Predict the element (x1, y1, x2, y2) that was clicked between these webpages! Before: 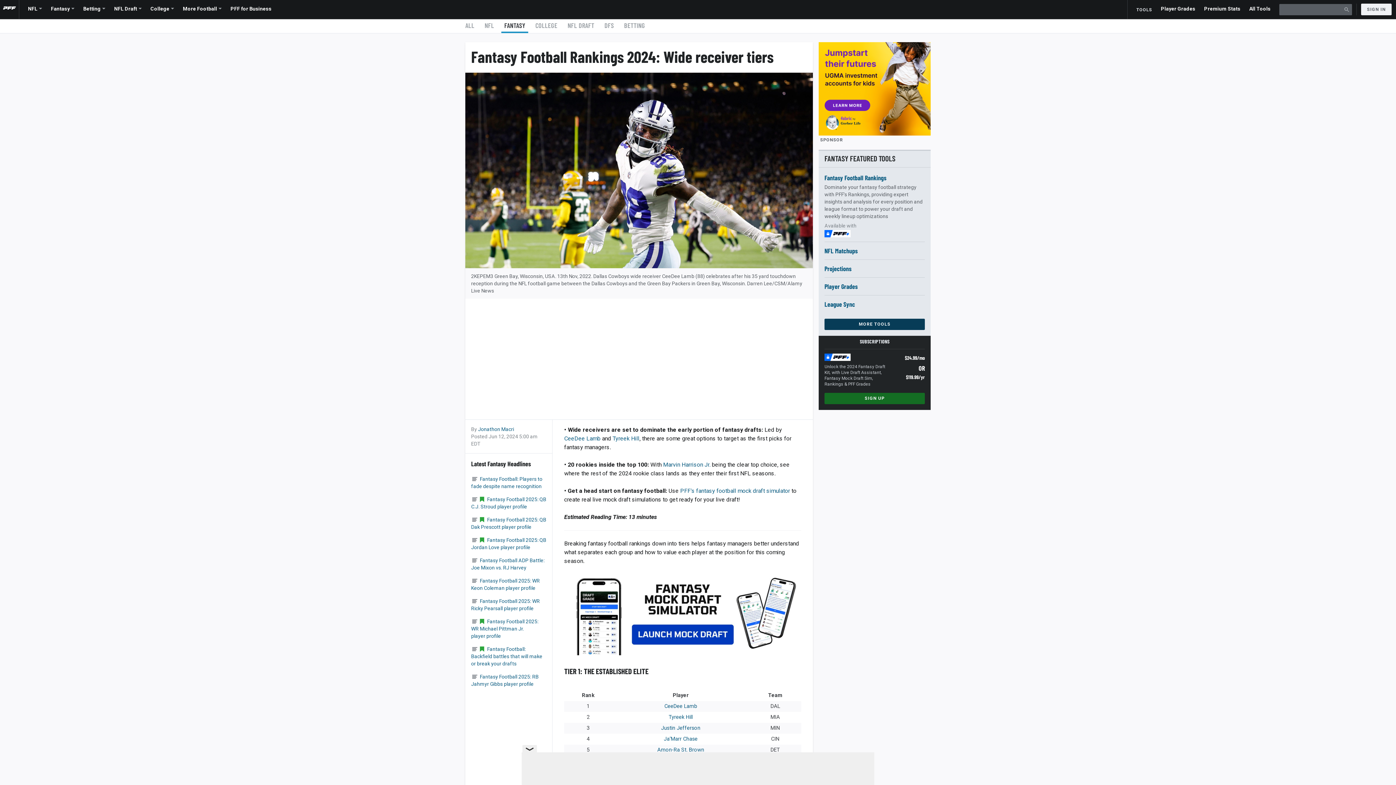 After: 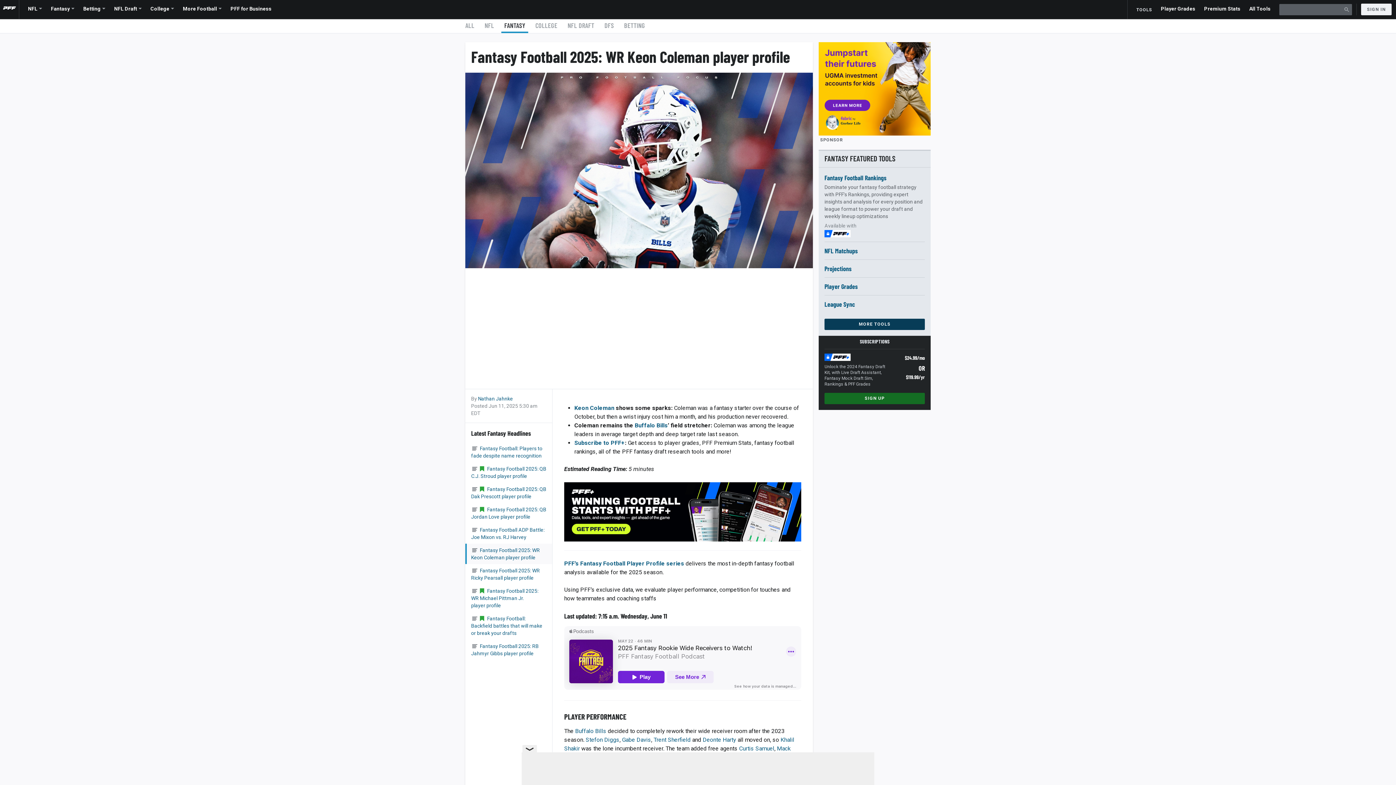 Action: label: Fantasy Football 2025: WR Keon Coleman player profile bbox: (465, 574, 552, 594)